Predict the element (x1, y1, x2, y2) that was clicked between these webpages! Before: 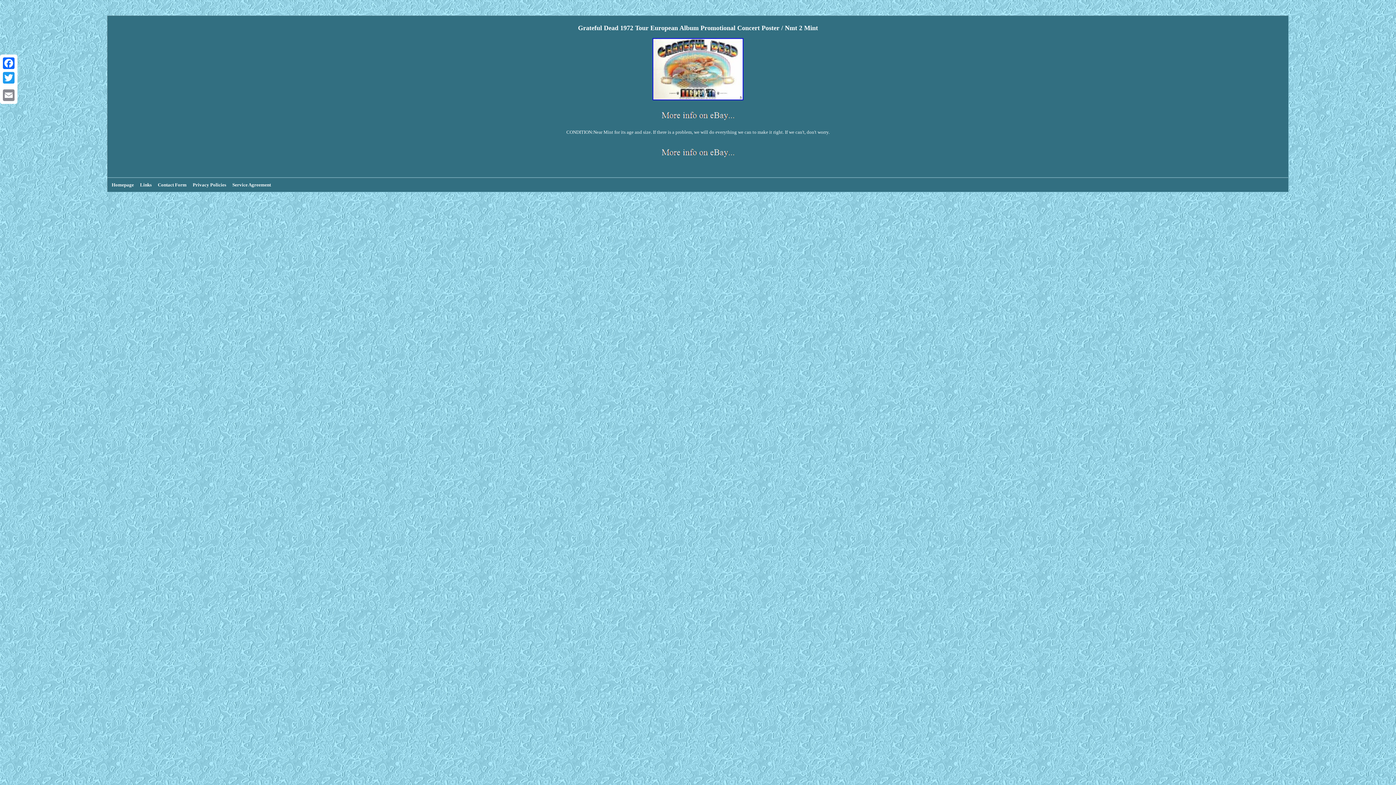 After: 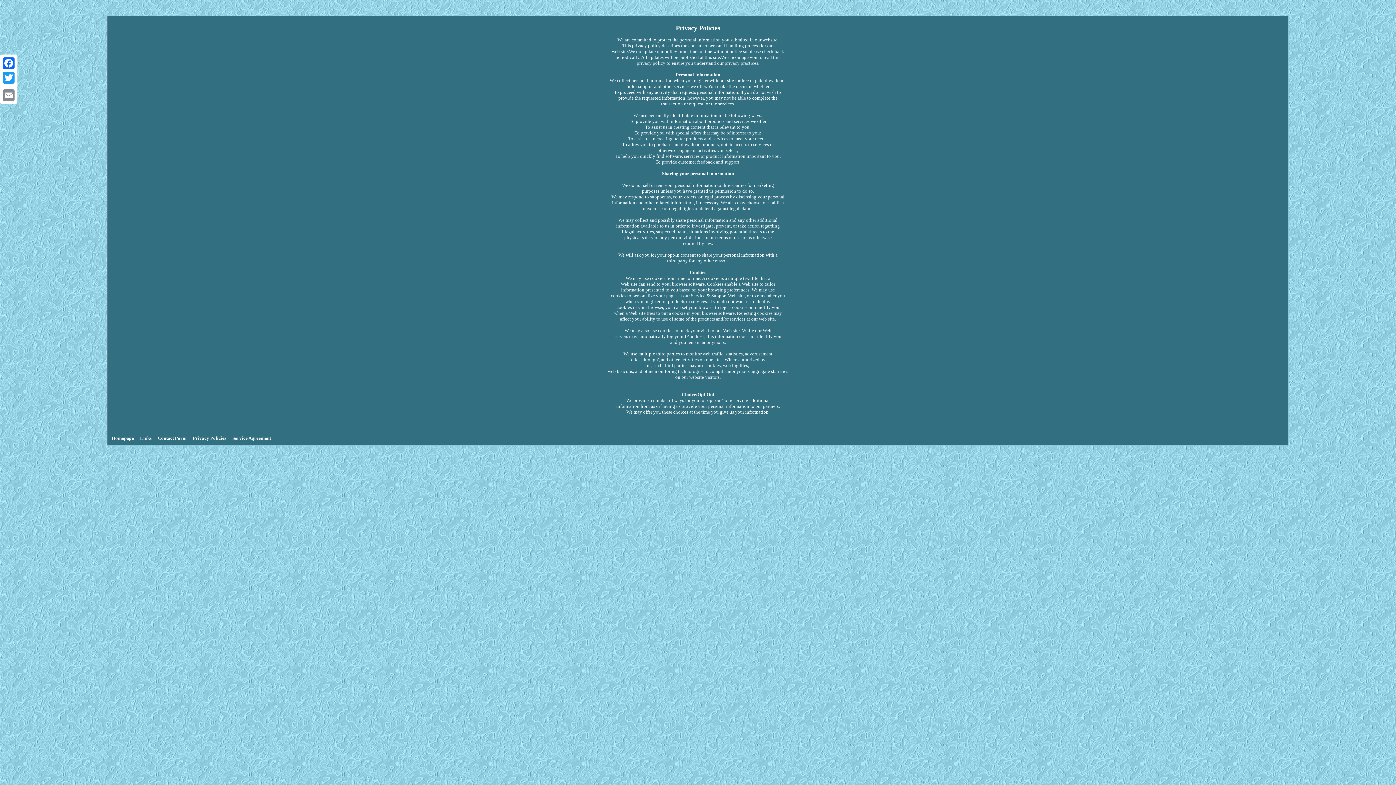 Action: label: Privacy Policies bbox: (192, 182, 226, 187)